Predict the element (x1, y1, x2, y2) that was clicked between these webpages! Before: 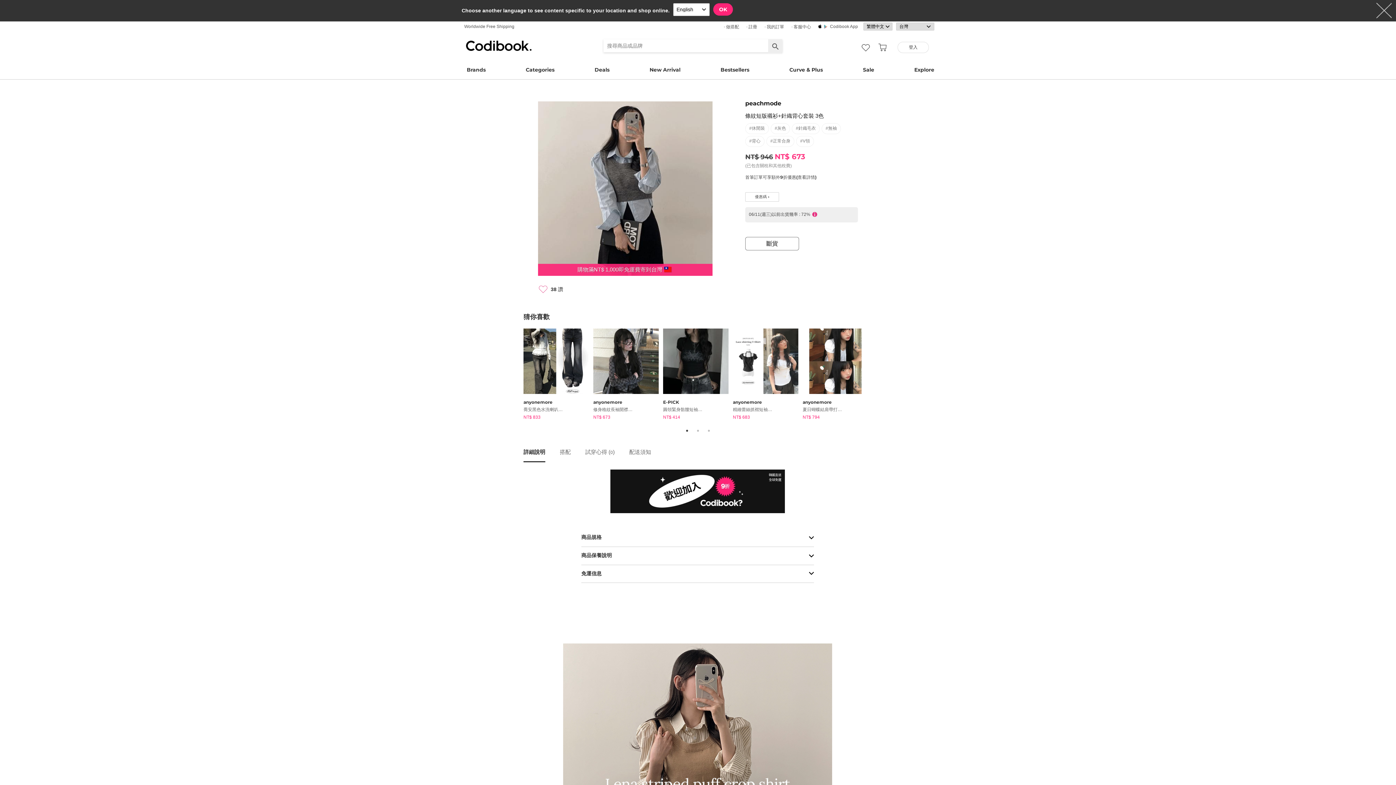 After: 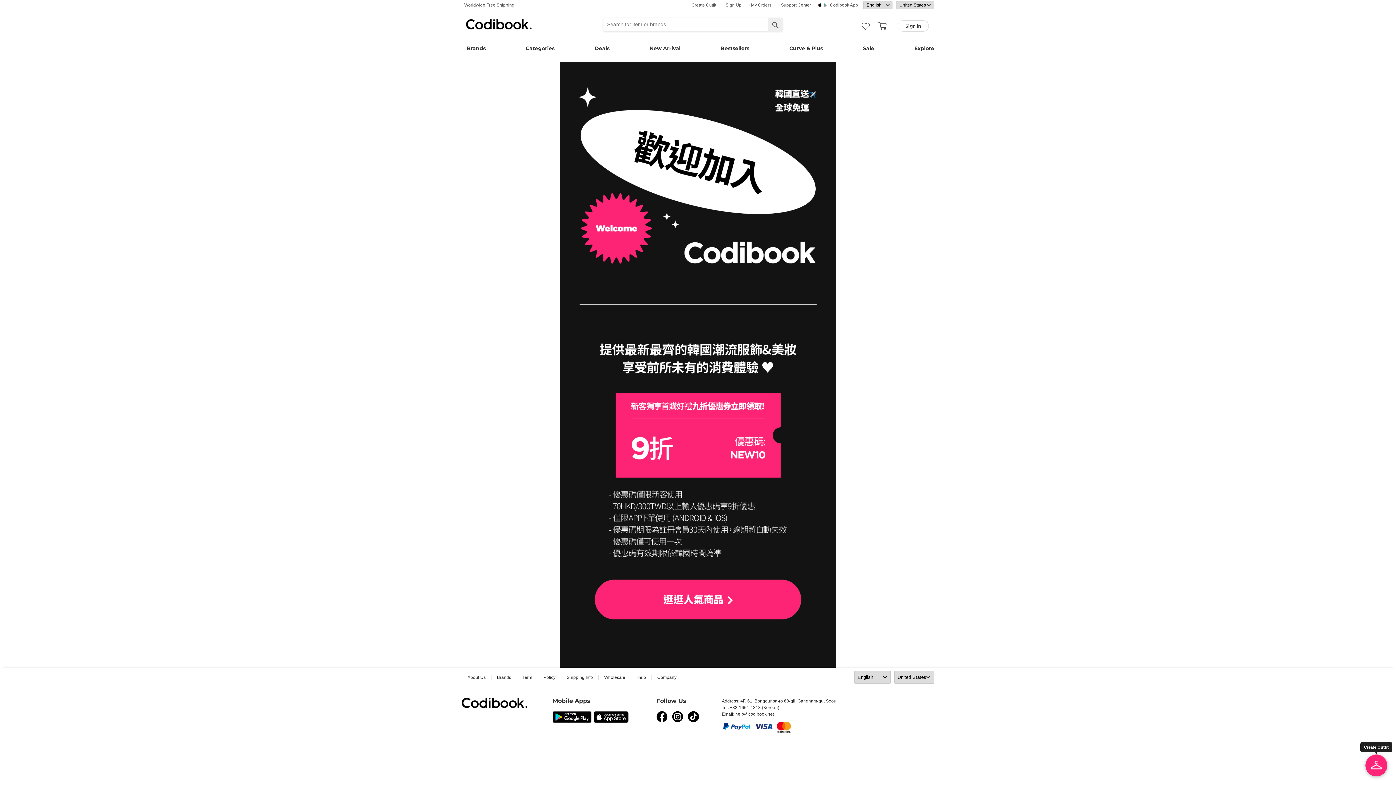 Action: bbox: (745, 174, 816, 179) label: 首筆訂單可享額外9折優惠(查看詳情)